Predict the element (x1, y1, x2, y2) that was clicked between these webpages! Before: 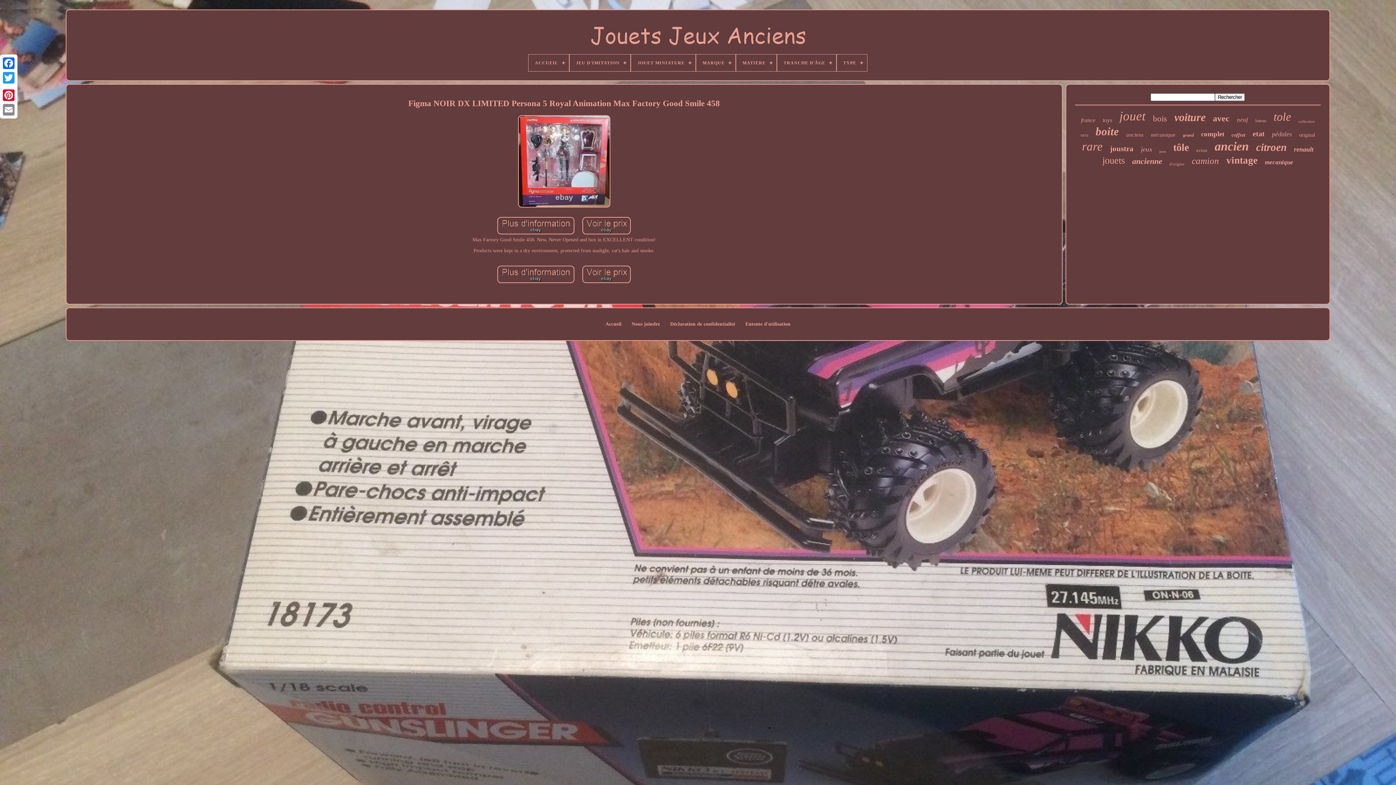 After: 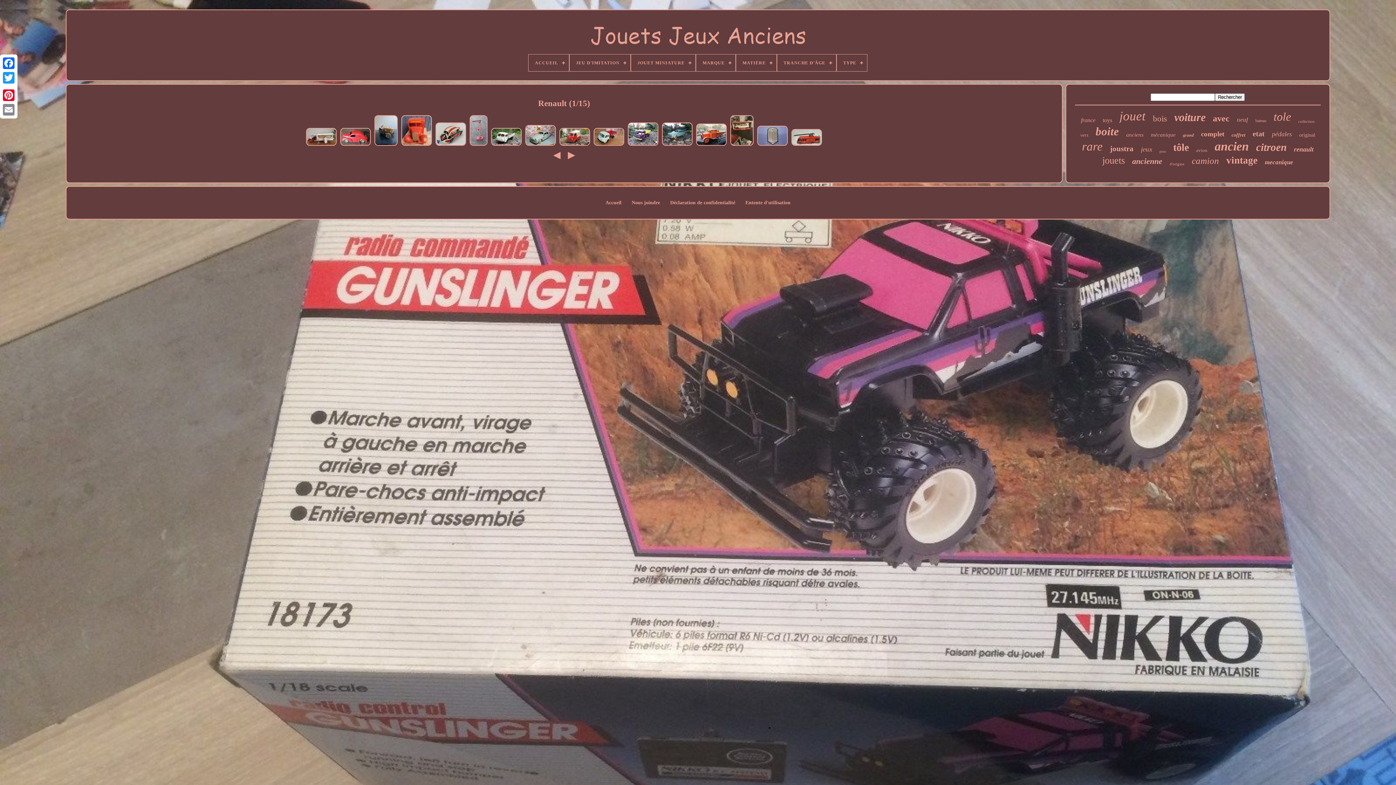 Action: label: renault bbox: (1294, 145, 1313, 153)